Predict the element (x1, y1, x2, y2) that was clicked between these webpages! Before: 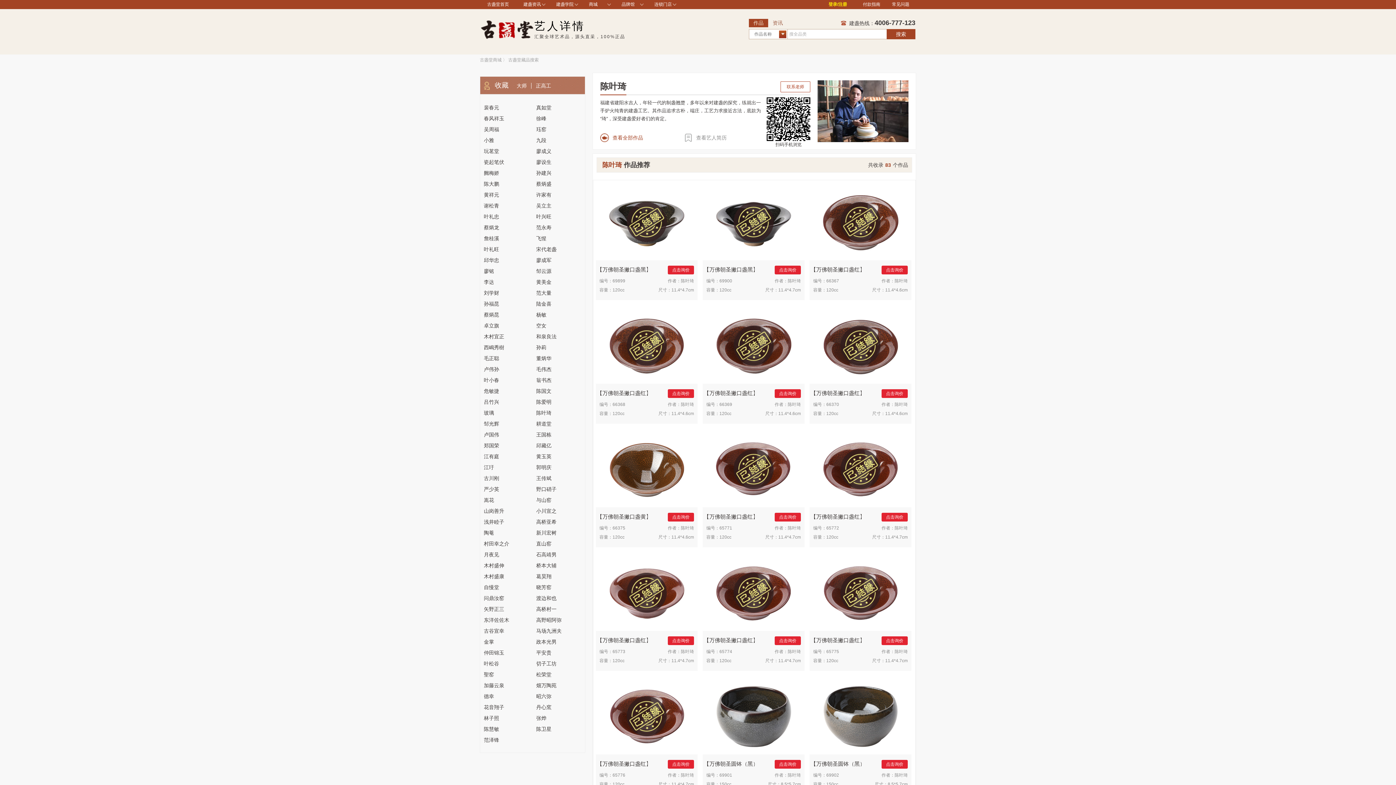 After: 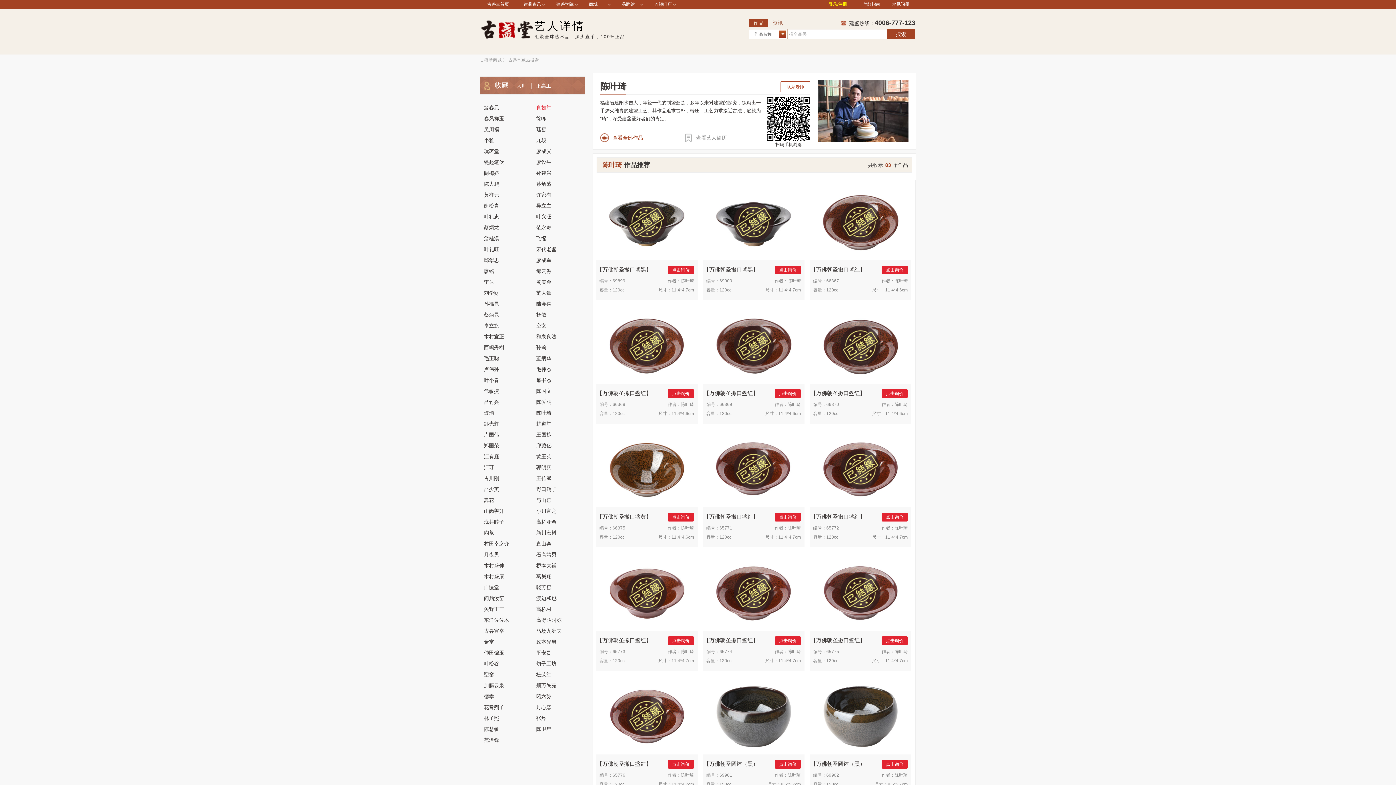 Action: label: 真如堂 bbox: (532, 102, 585, 113)